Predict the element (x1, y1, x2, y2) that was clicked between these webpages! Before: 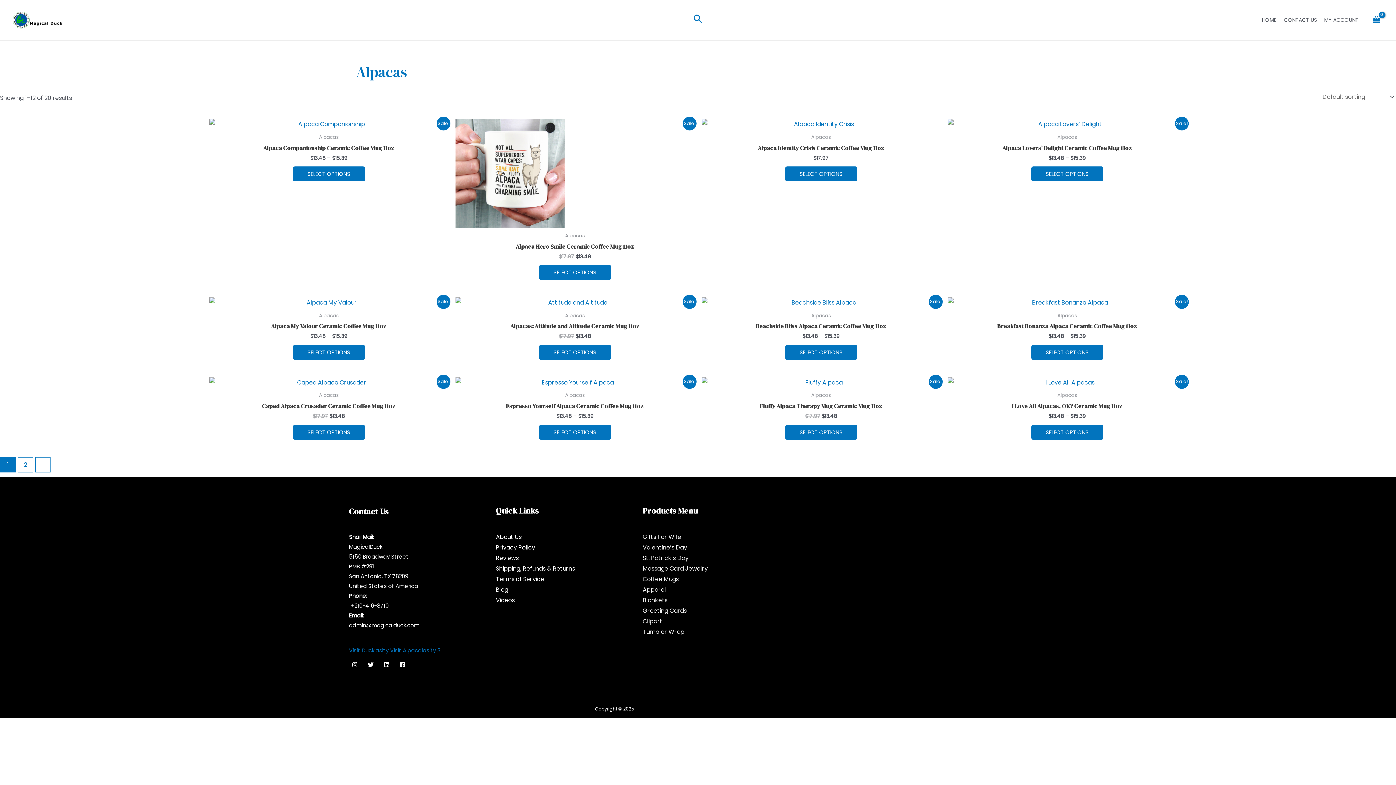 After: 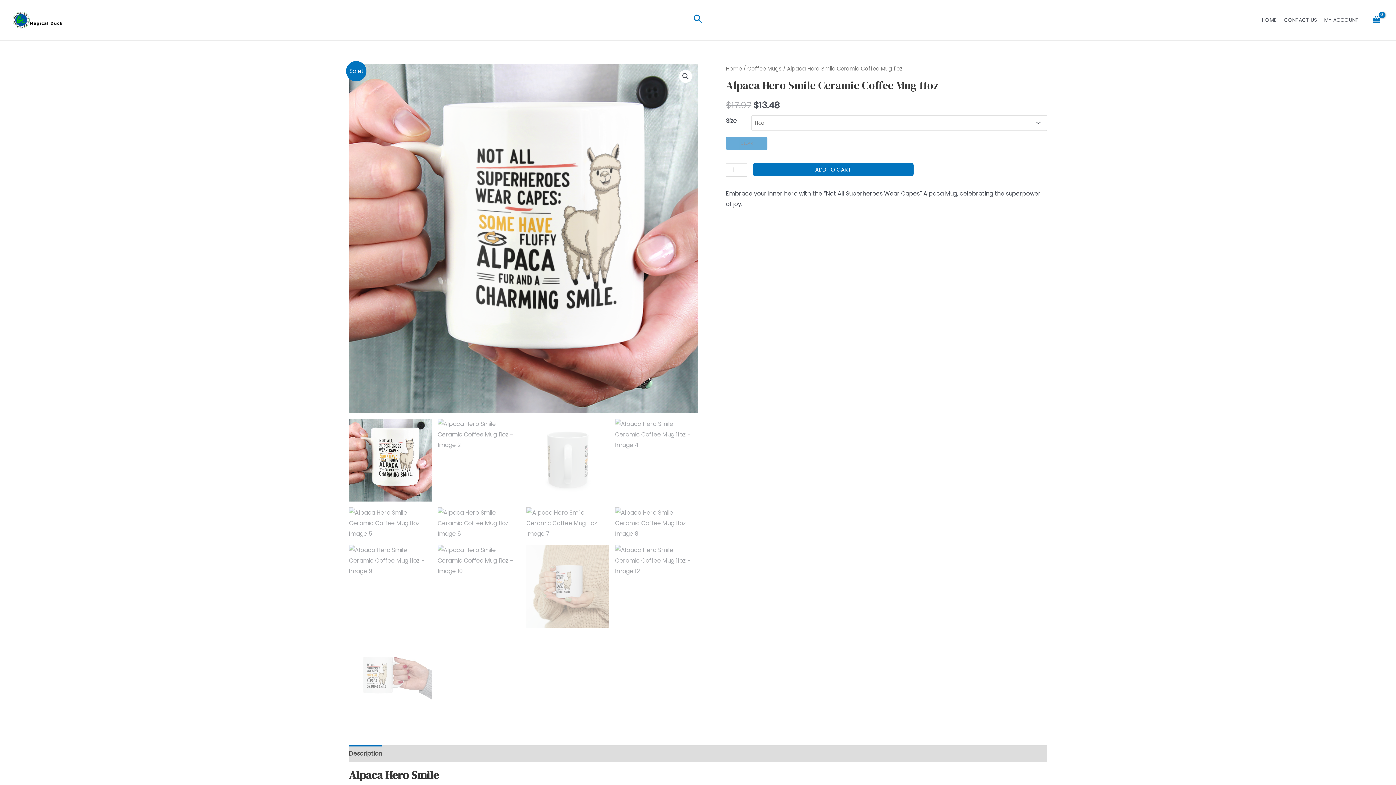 Action: bbox: (455, 118, 694, 227)